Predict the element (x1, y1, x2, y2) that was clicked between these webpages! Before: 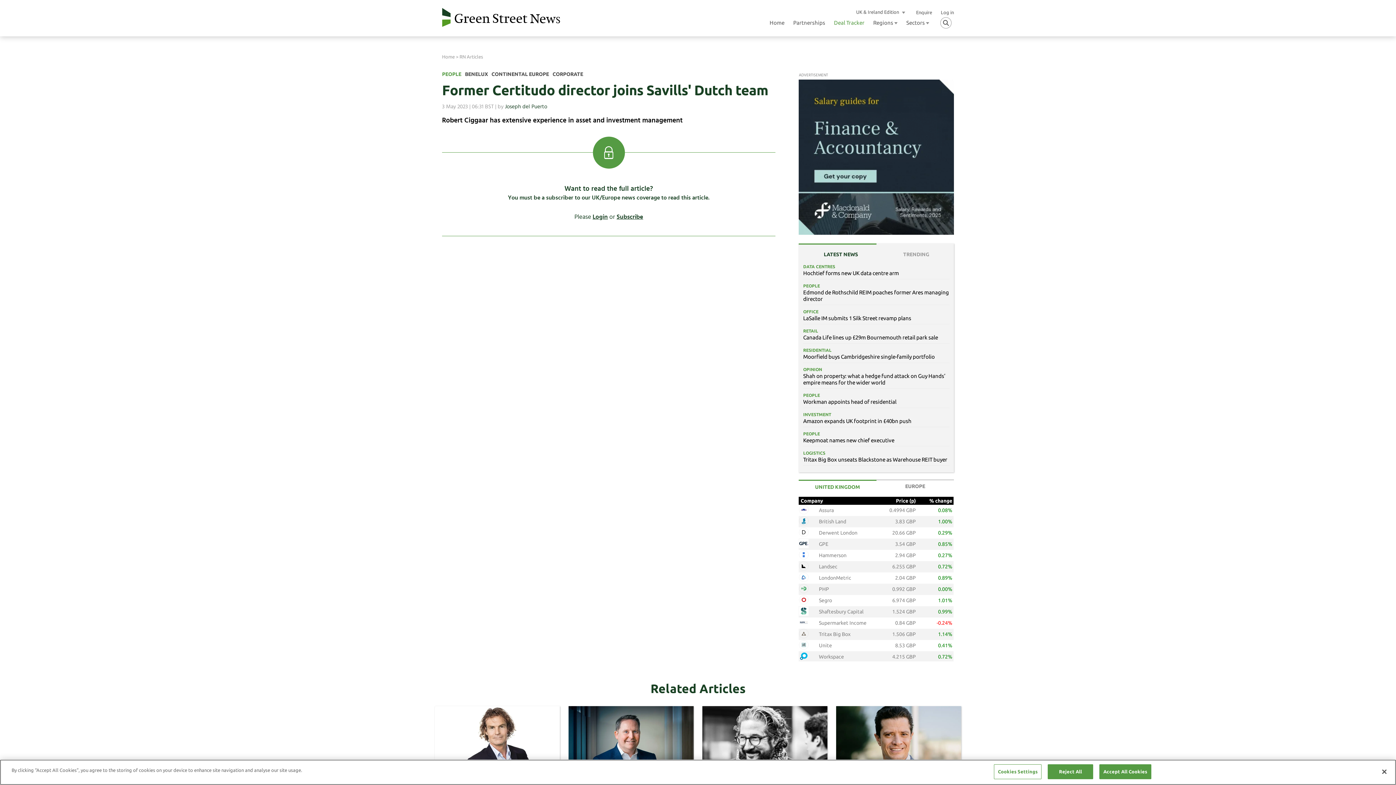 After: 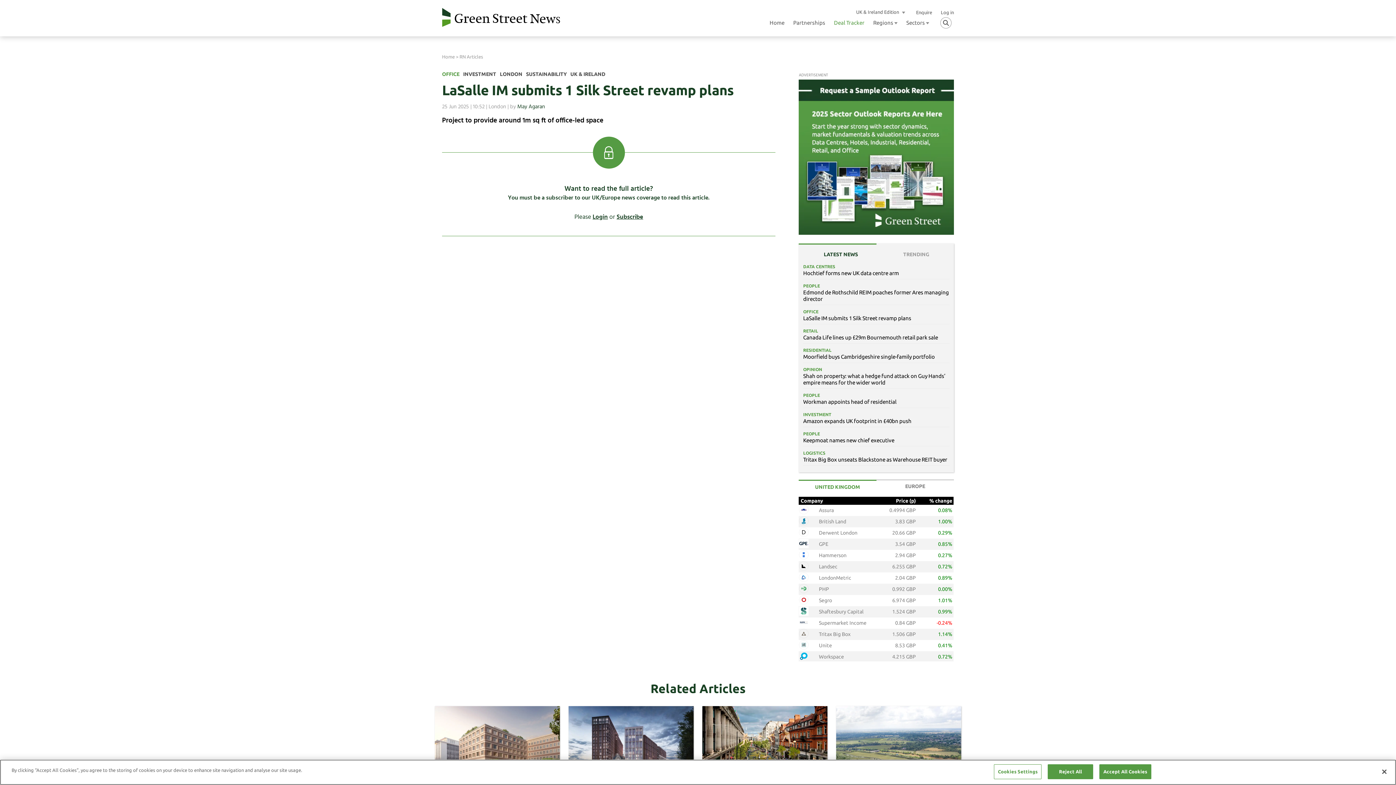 Action: bbox: (803, 308, 949, 321) label: OFFICE

LaSalle IM submits 1 Silk Street revamp plans